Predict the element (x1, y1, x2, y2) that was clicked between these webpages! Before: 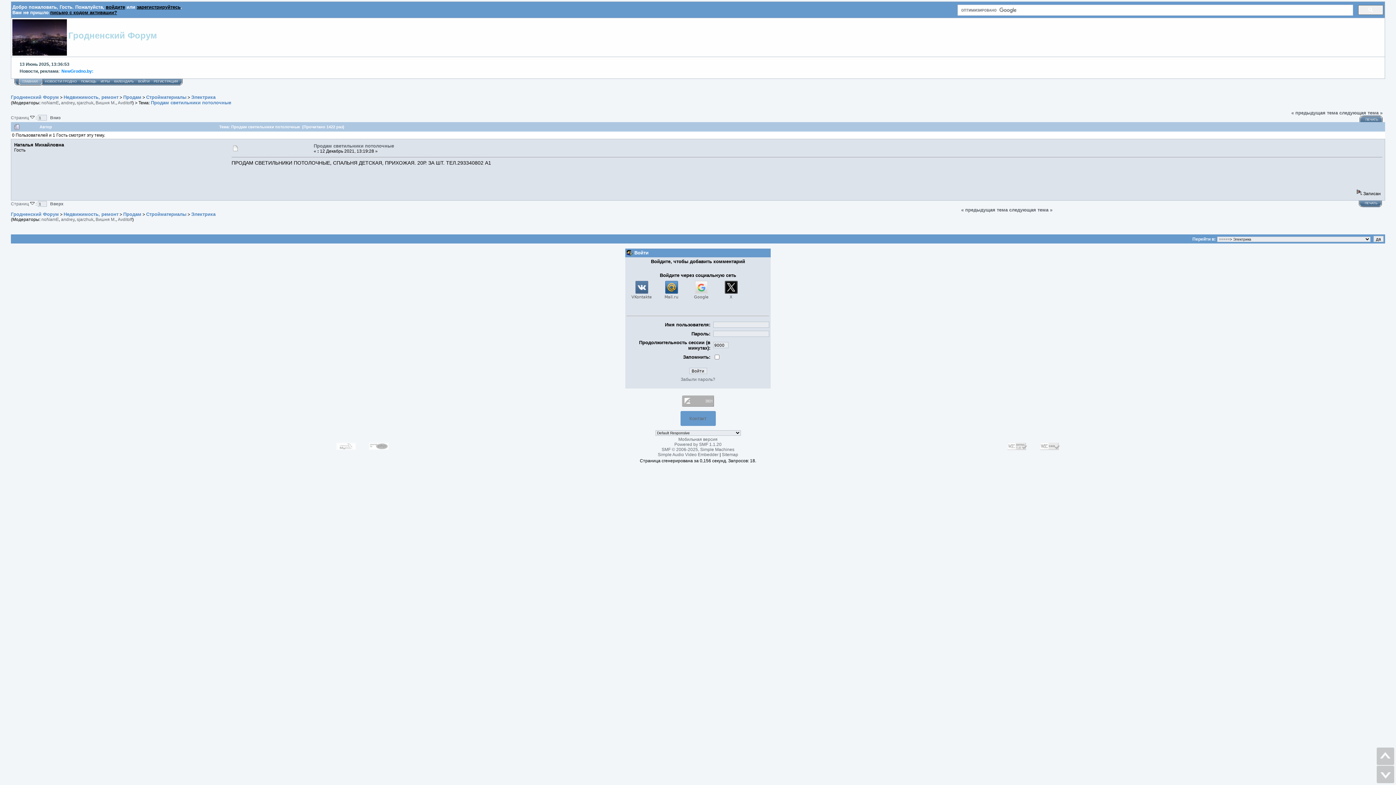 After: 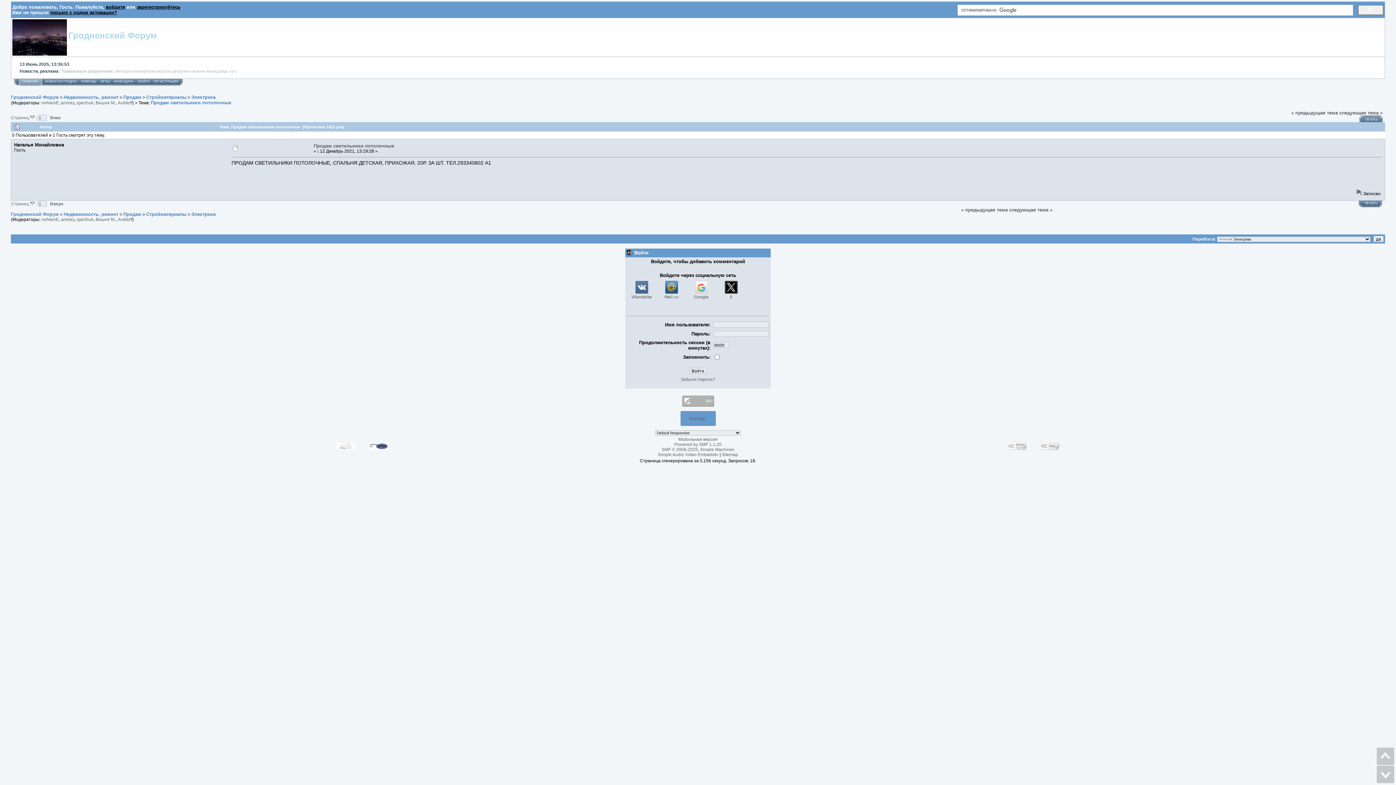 Action: bbox: (363, 447, 394, 452)